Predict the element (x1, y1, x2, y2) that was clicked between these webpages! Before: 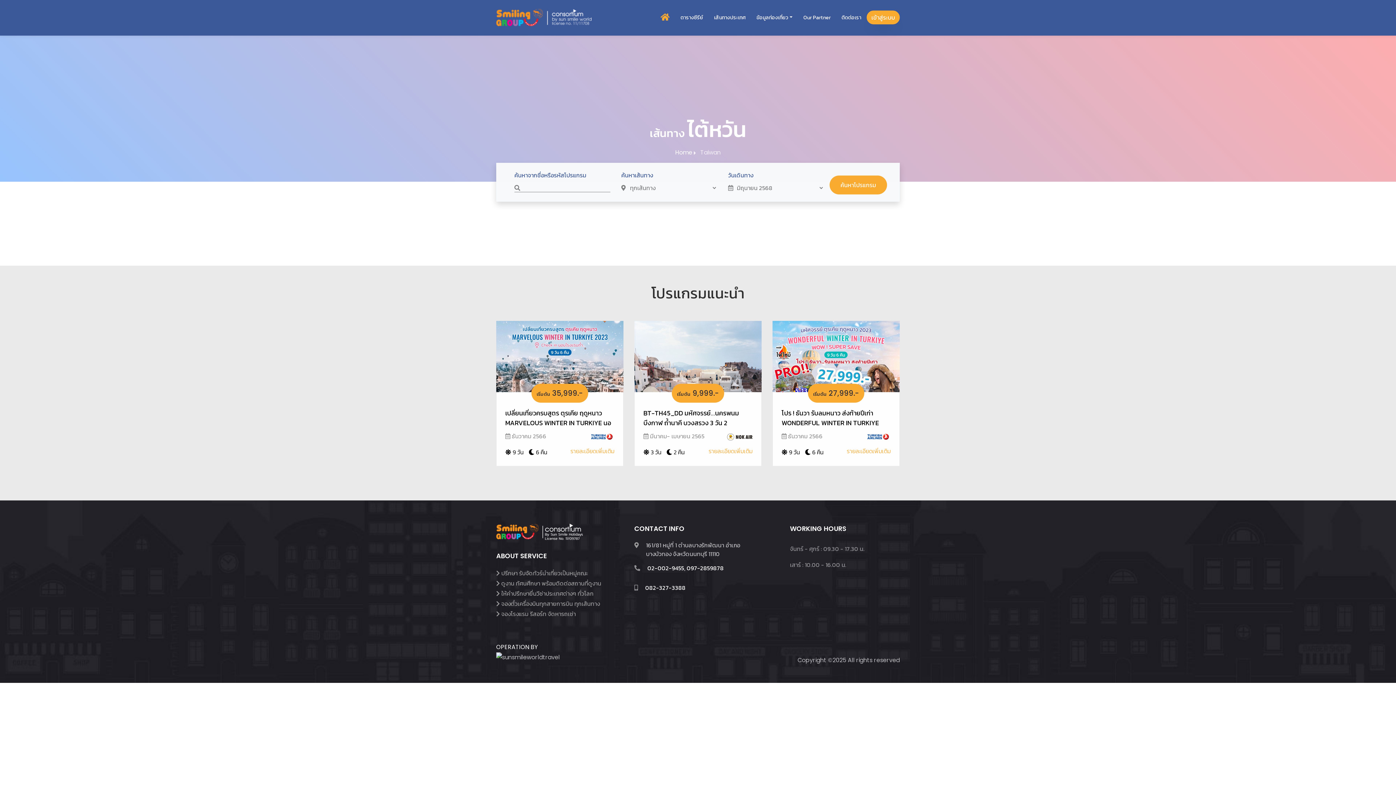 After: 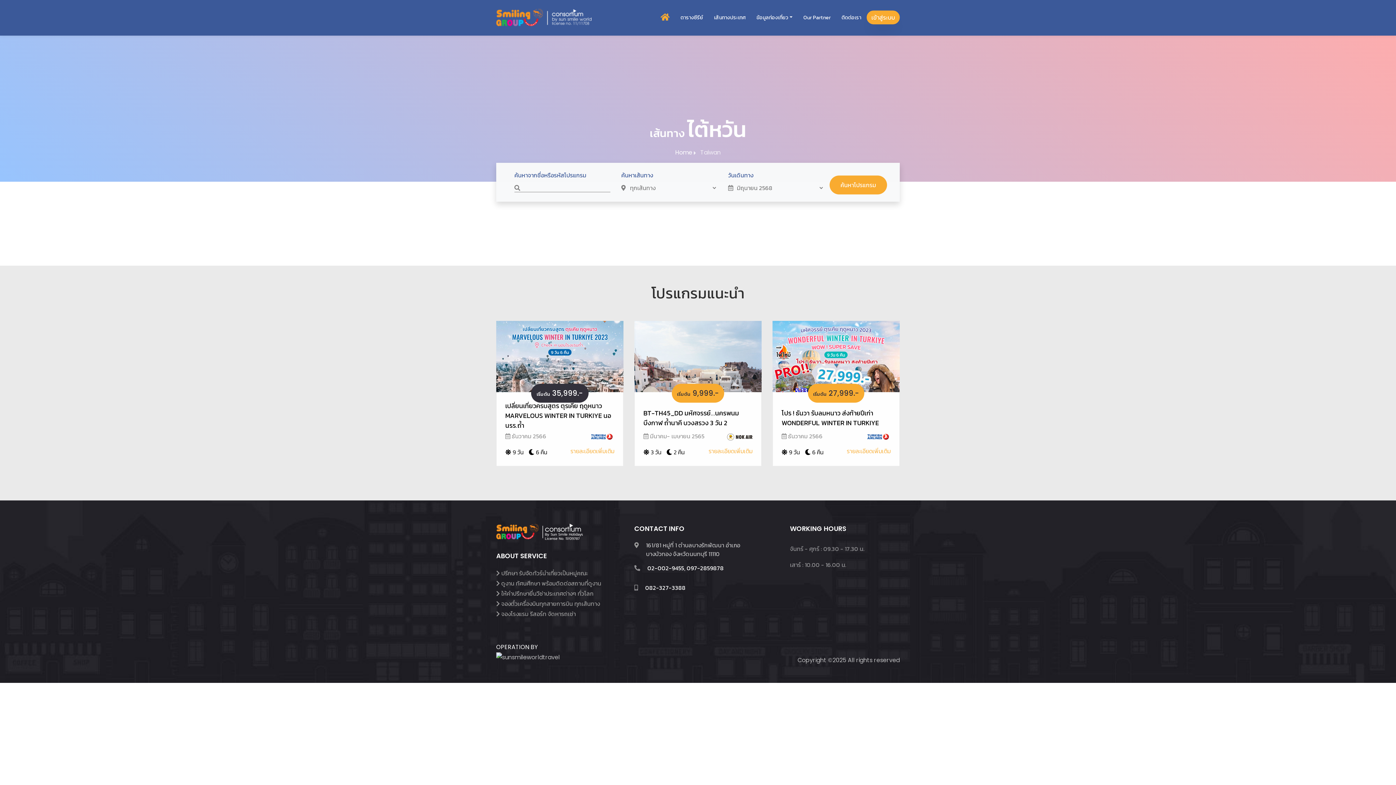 Action: bbox: (505, 408, 611, 437) label: เปลี่ยนเที่ยวครบสูตร ตุรเคีย ฤดูหนาว MARVELOUS WINTER IN TURKIYE นอนรร.ถ้ำ